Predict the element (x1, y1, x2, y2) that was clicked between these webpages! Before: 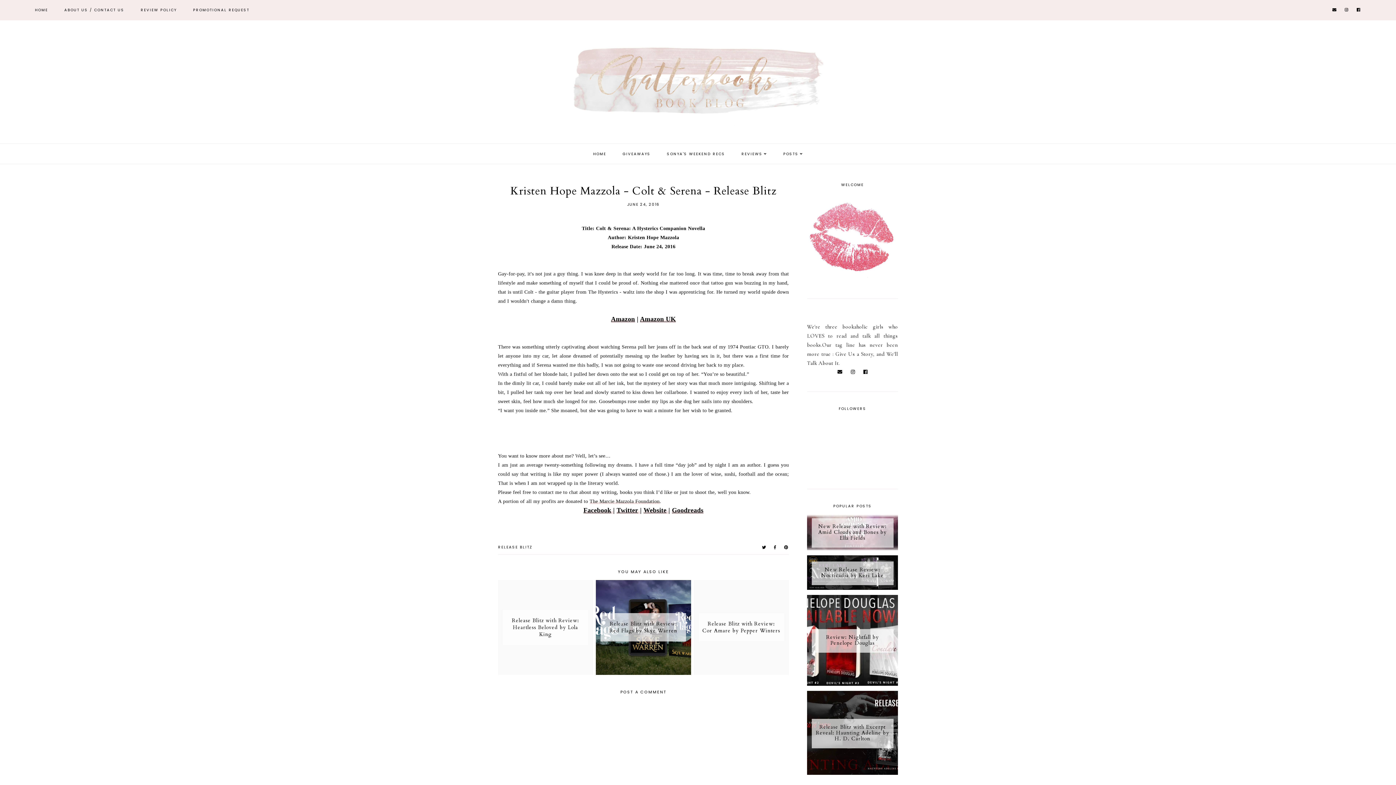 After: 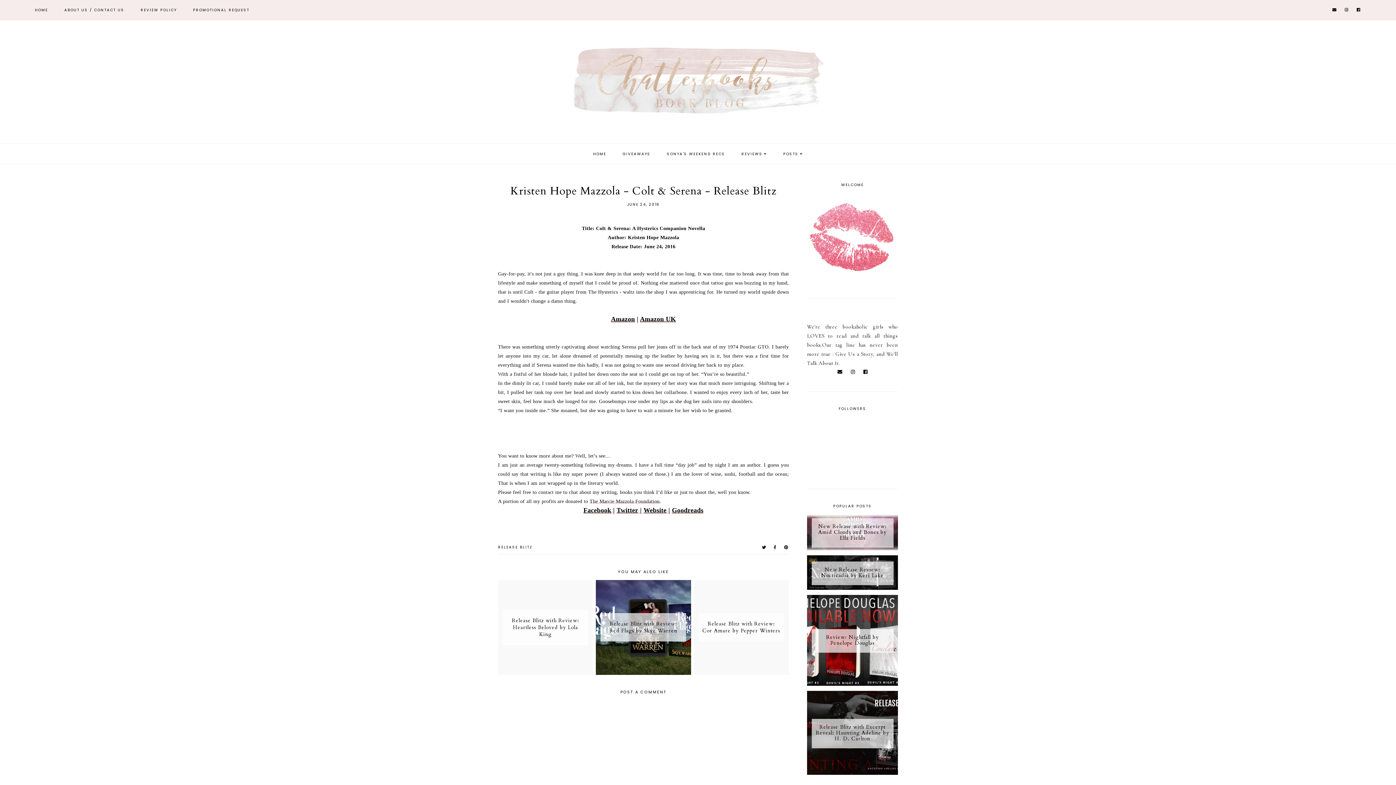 Action: bbox: (837, 369, 842, 375)